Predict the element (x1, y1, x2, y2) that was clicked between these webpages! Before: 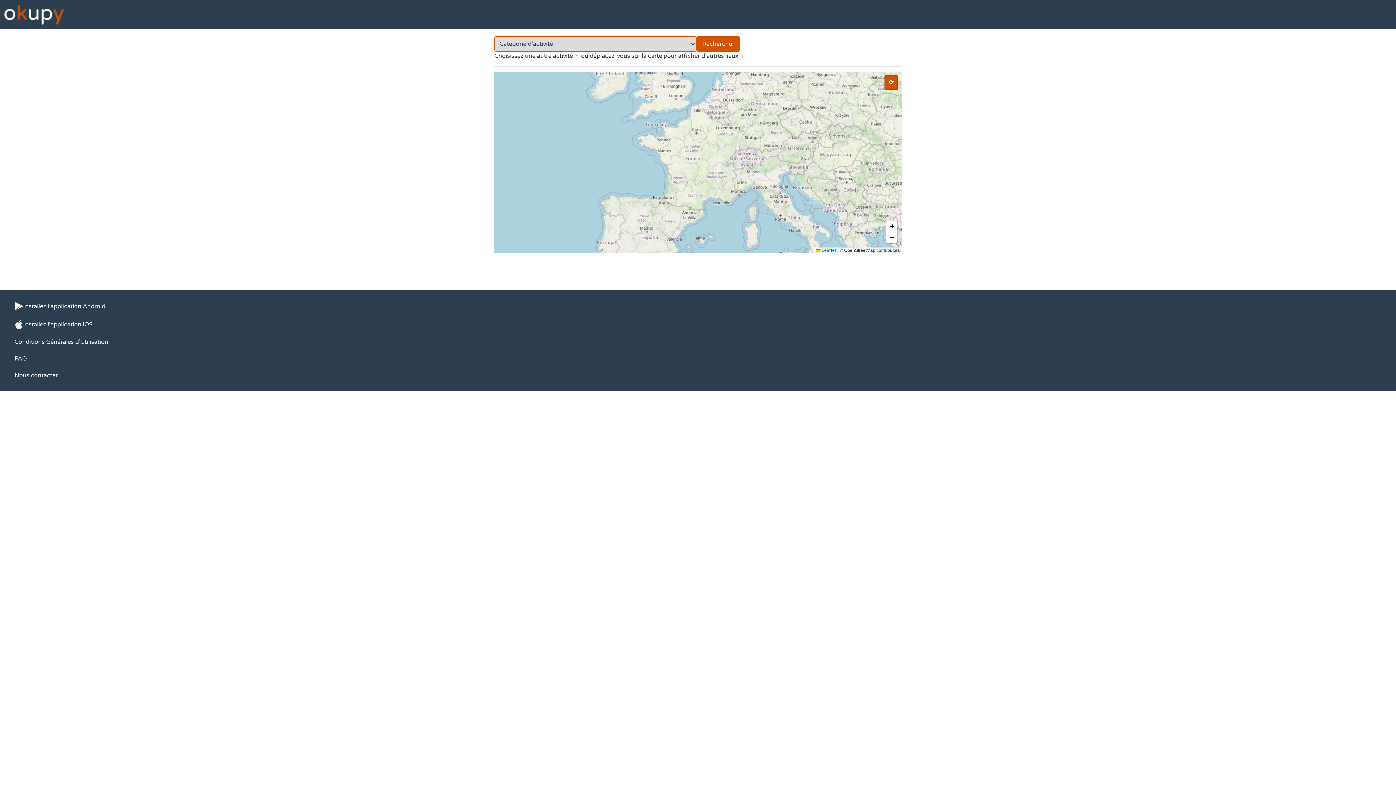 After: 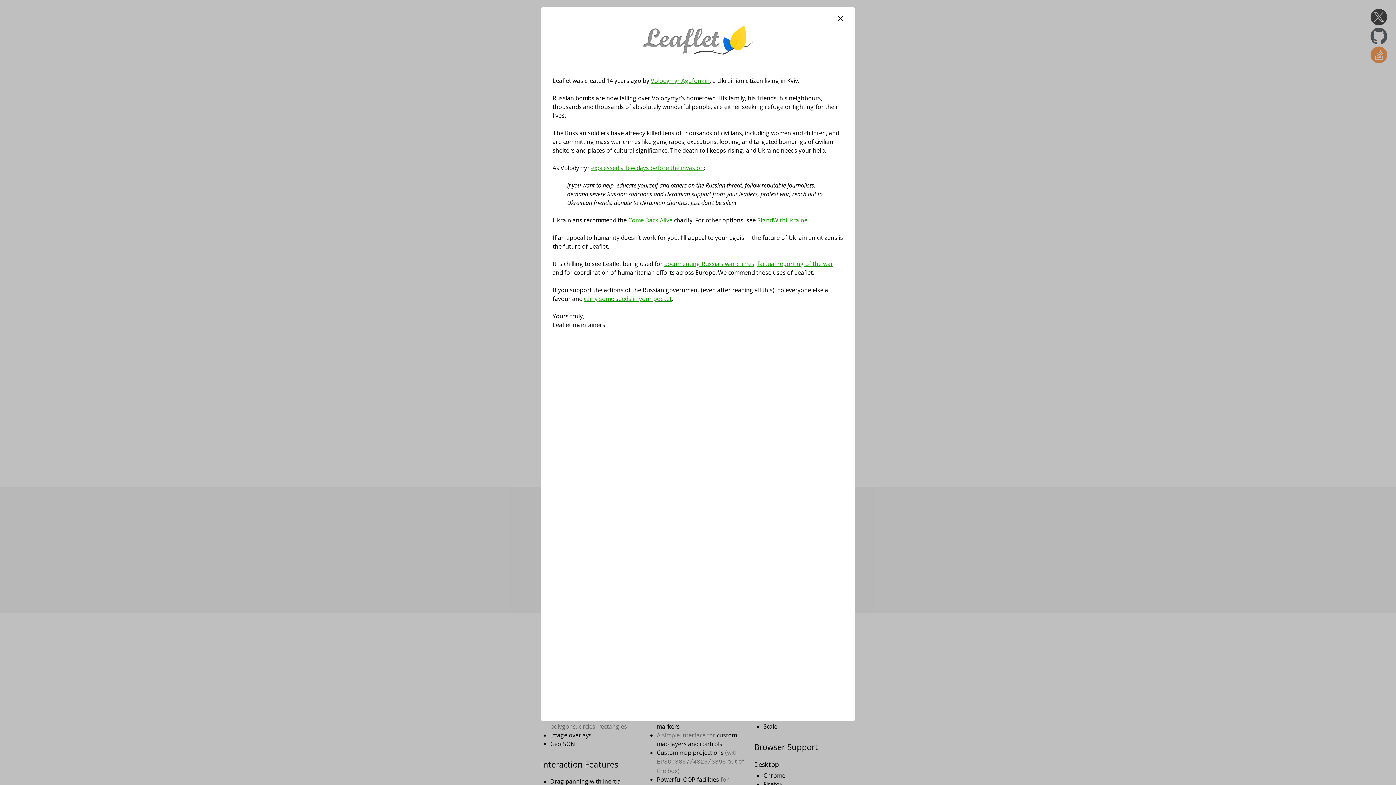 Action: bbox: (816, 248, 836, 253) label:  Leaflet